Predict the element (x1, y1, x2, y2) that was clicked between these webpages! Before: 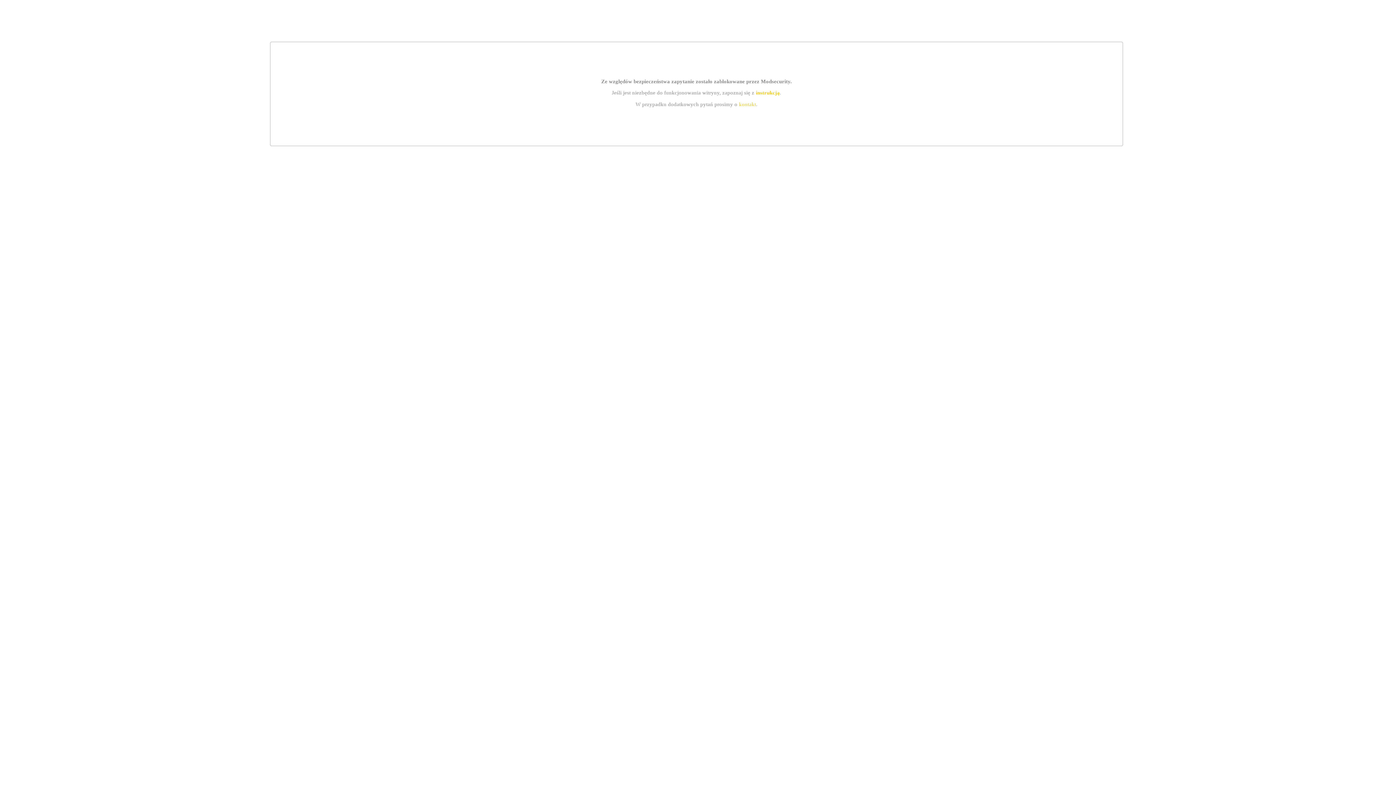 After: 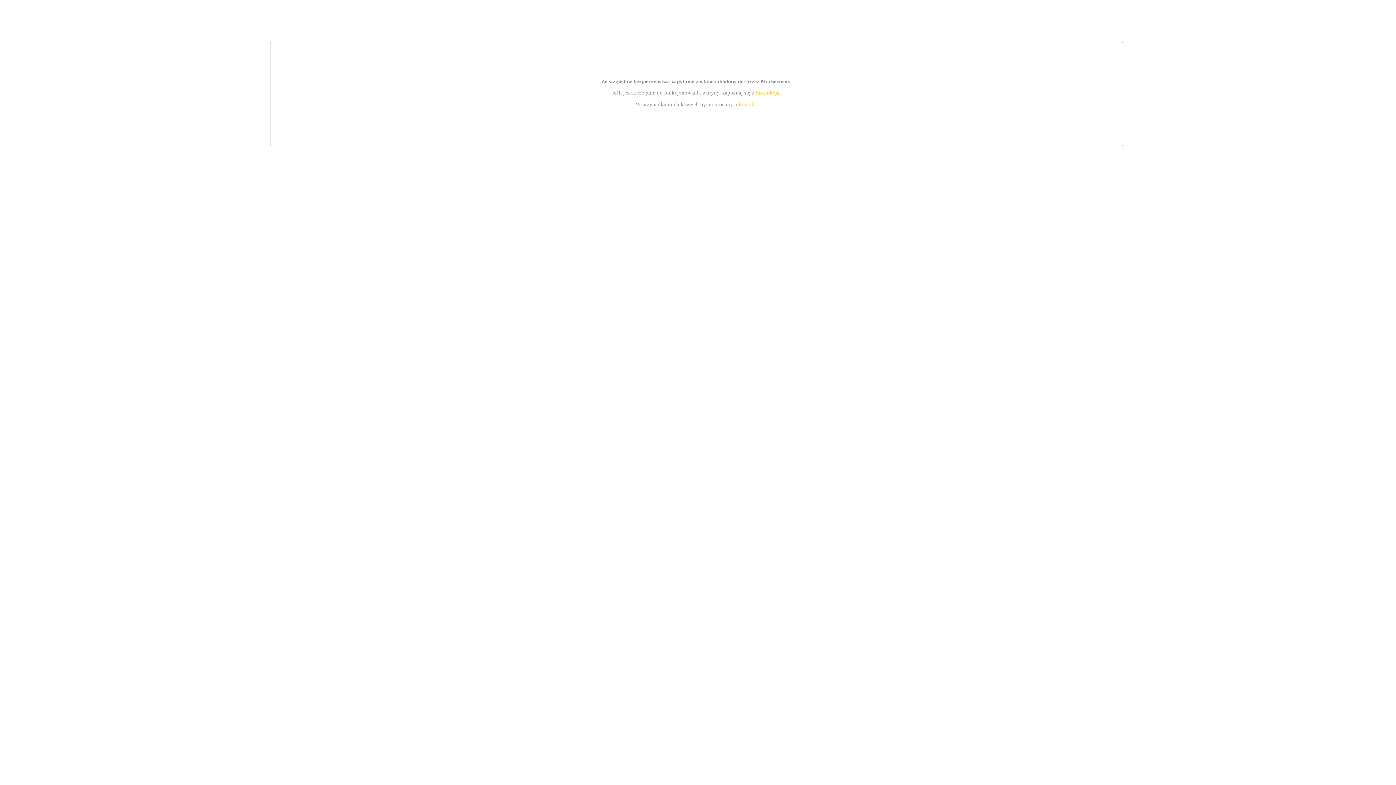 Action: label: kontakt bbox: (739, 101, 756, 107)